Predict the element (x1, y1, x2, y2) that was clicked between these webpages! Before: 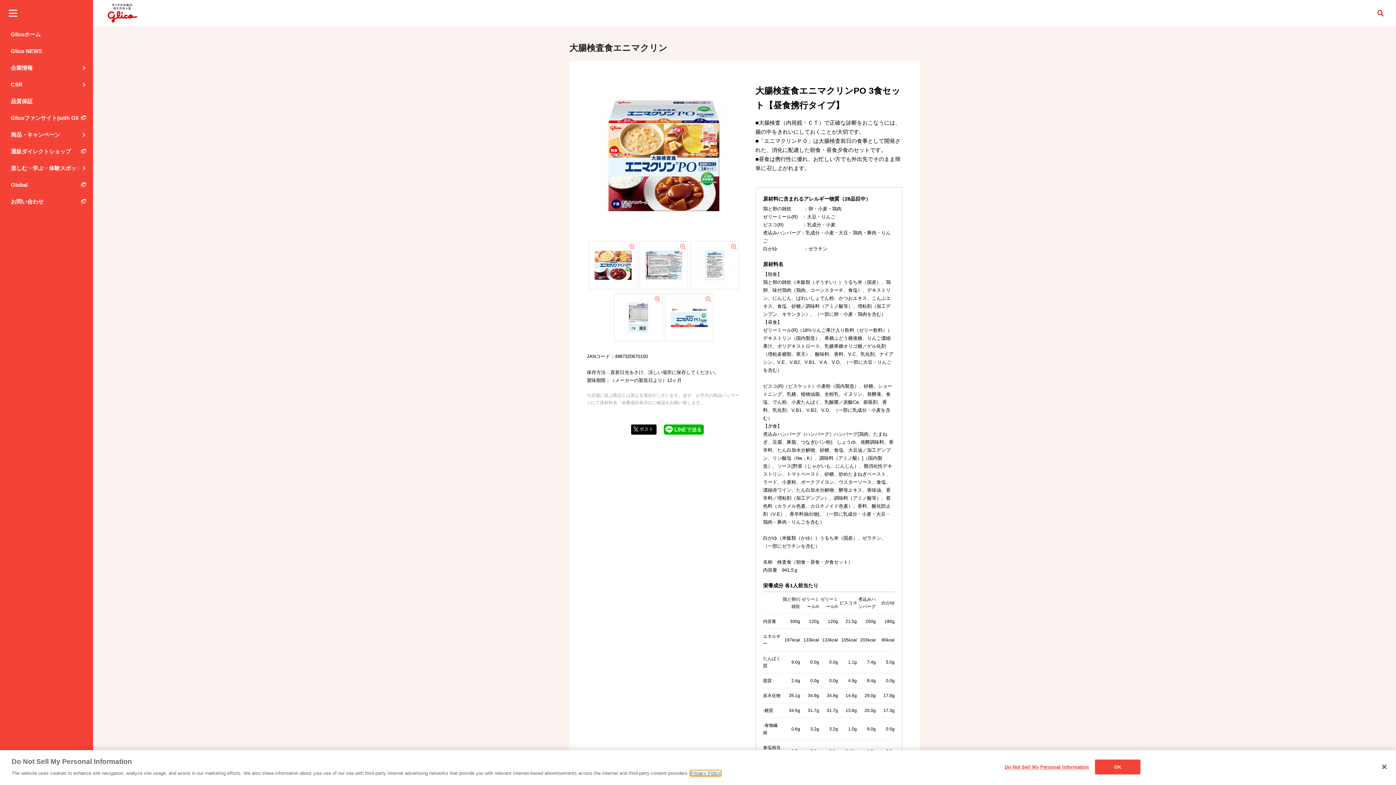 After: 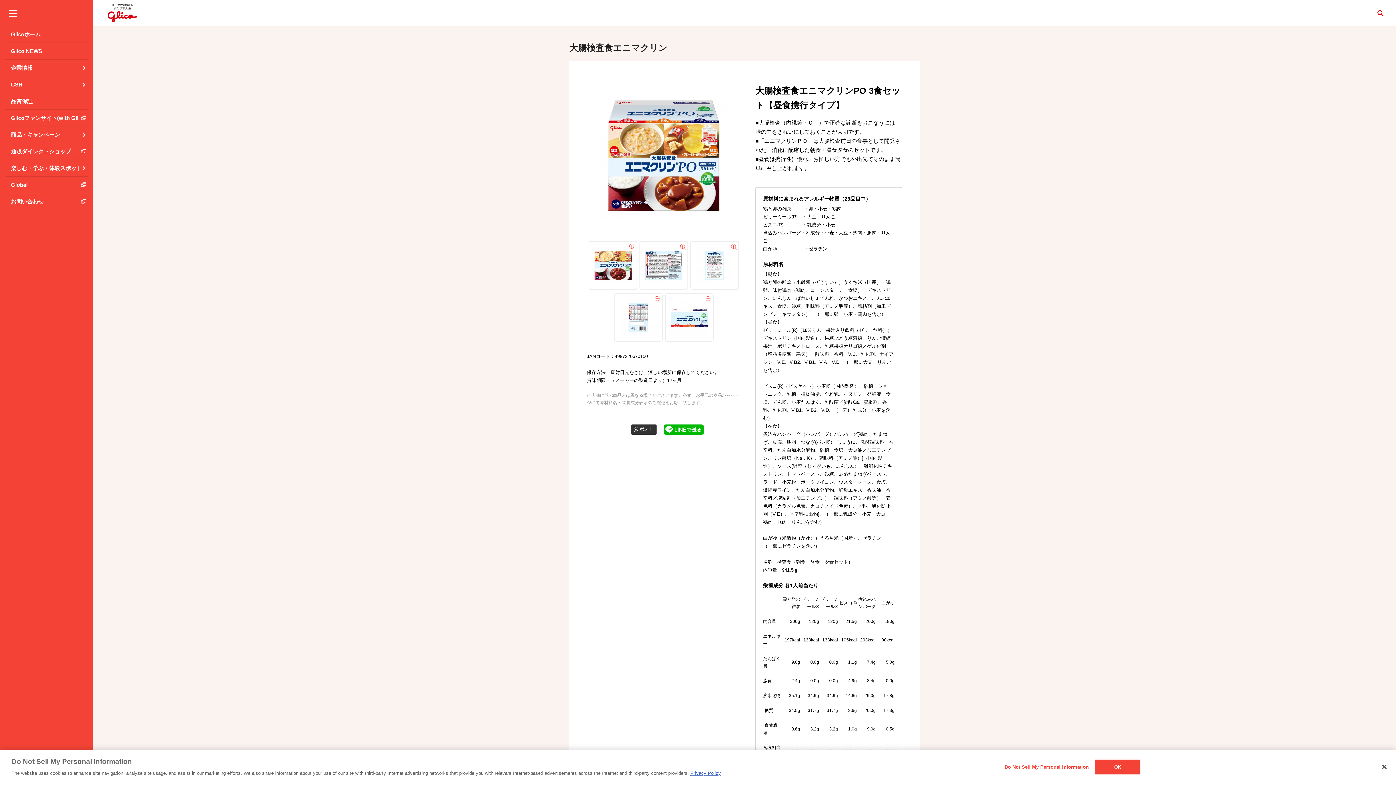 Action: label: ポスト bbox: (631, 424, 656, 434)